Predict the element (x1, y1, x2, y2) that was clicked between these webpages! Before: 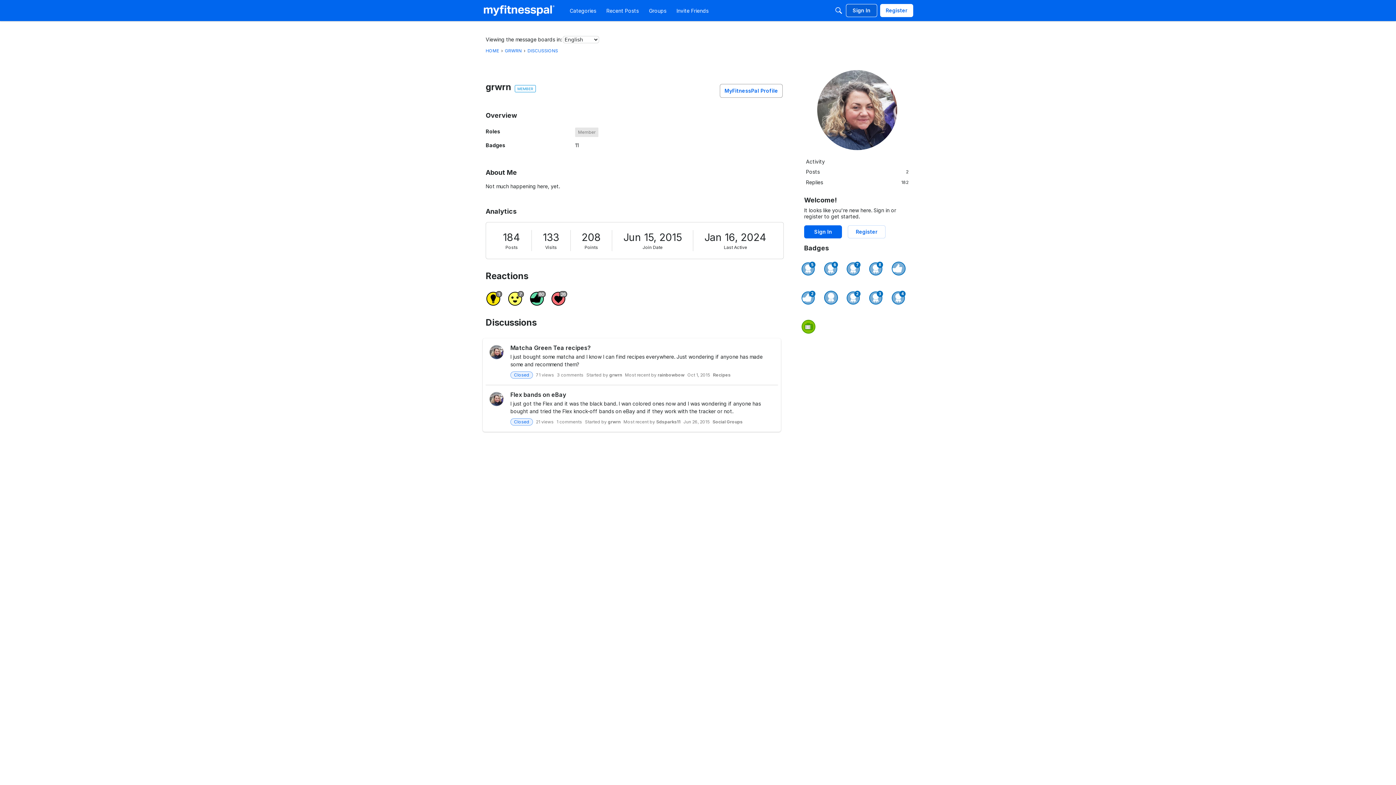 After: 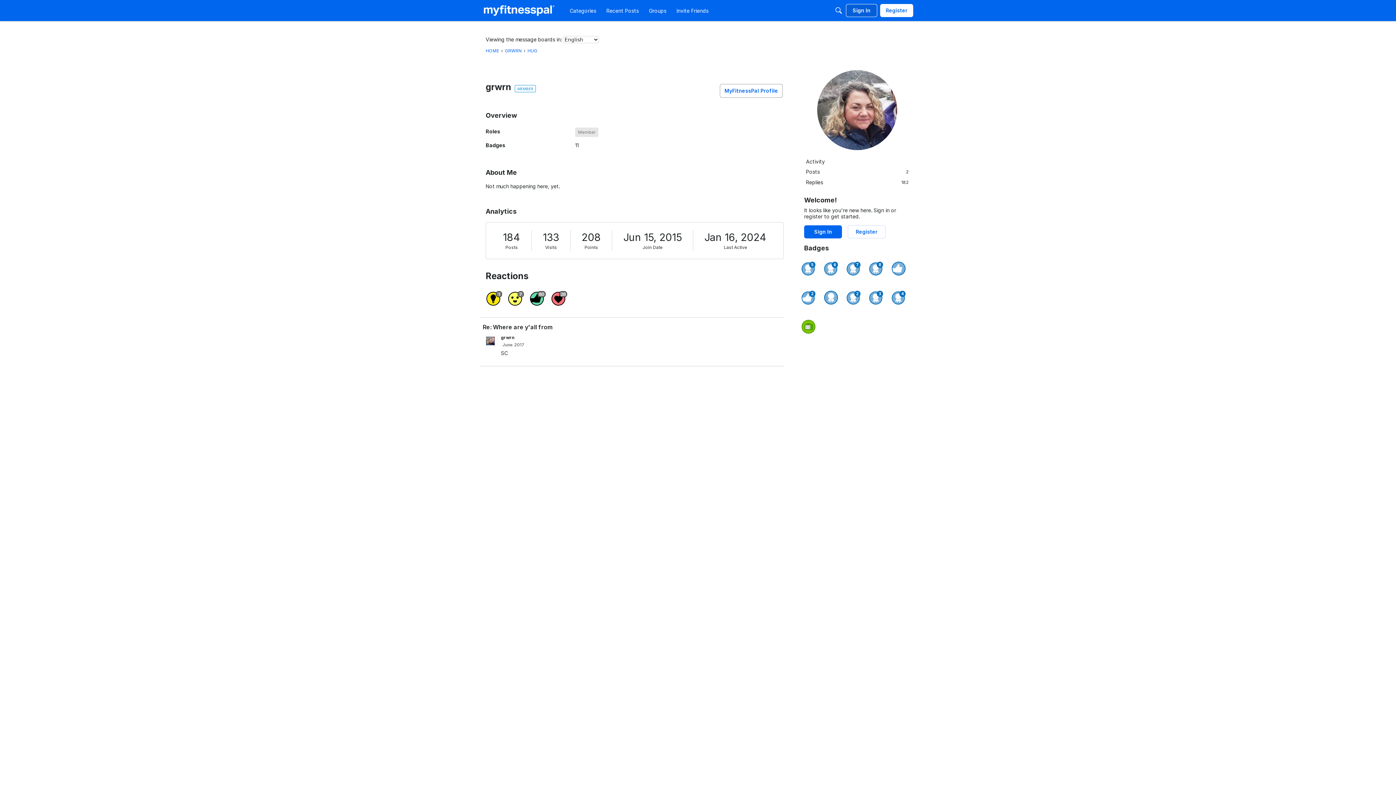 Action: bbox: (551, 292, 565, 305) label: Hug 26
26